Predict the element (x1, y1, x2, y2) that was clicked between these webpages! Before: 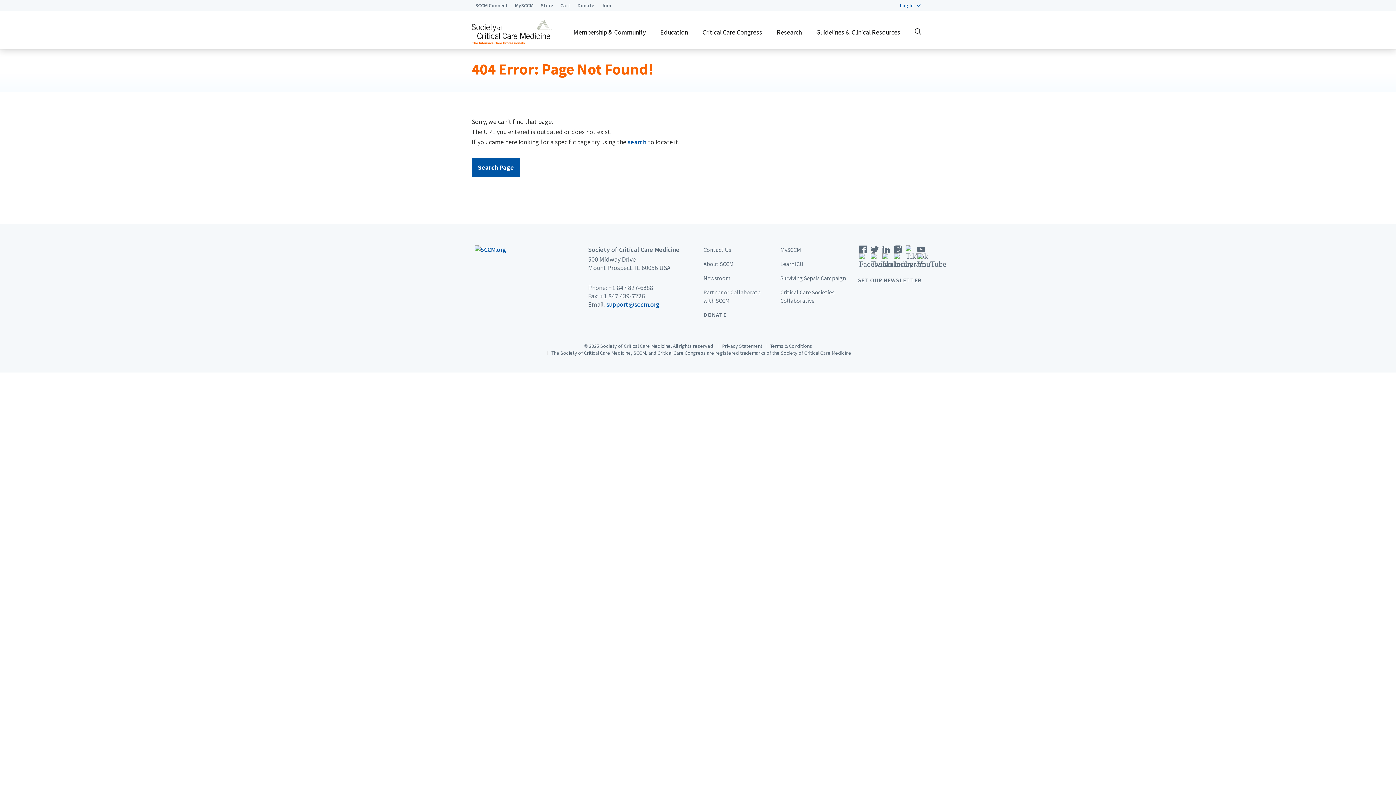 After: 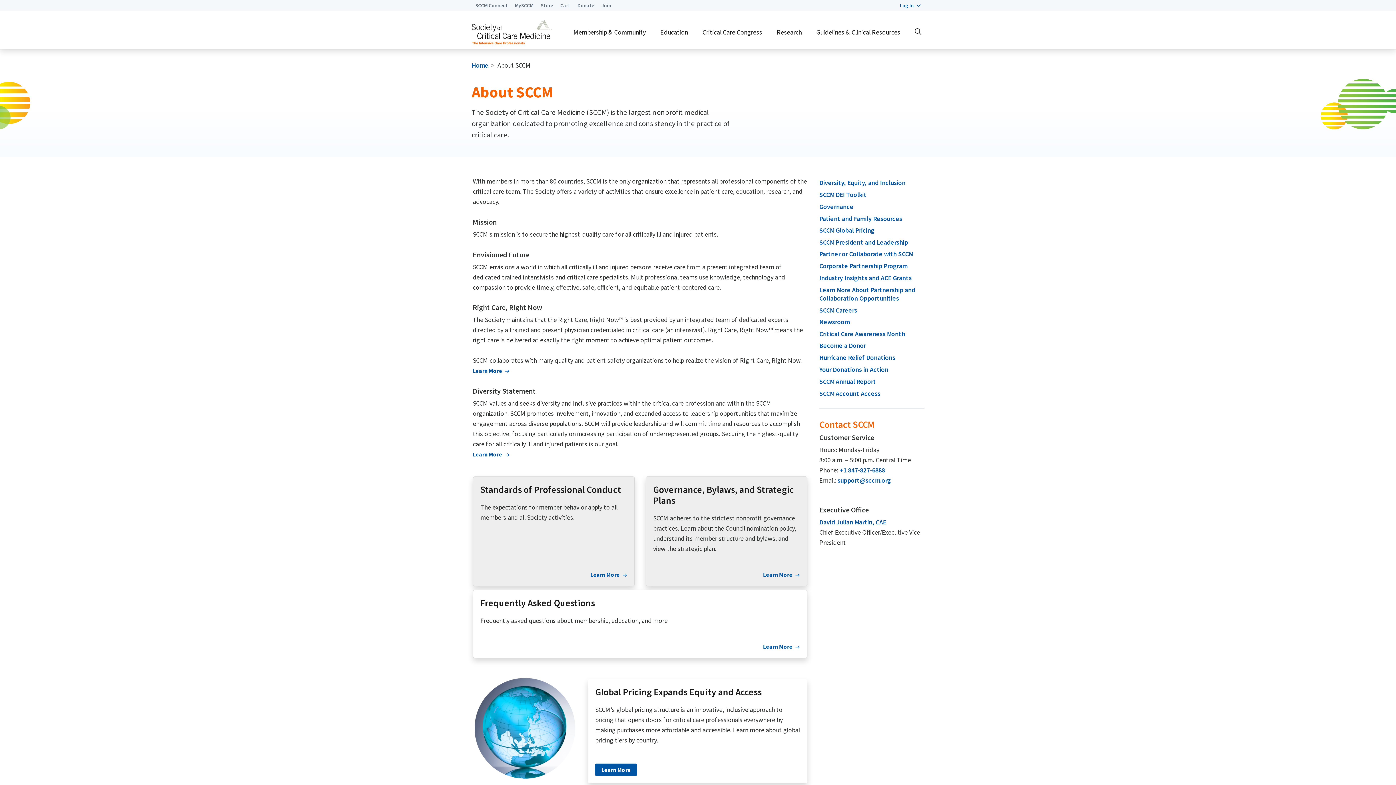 Action: bbox: (703, 260, 733, 267) label: About SCCM